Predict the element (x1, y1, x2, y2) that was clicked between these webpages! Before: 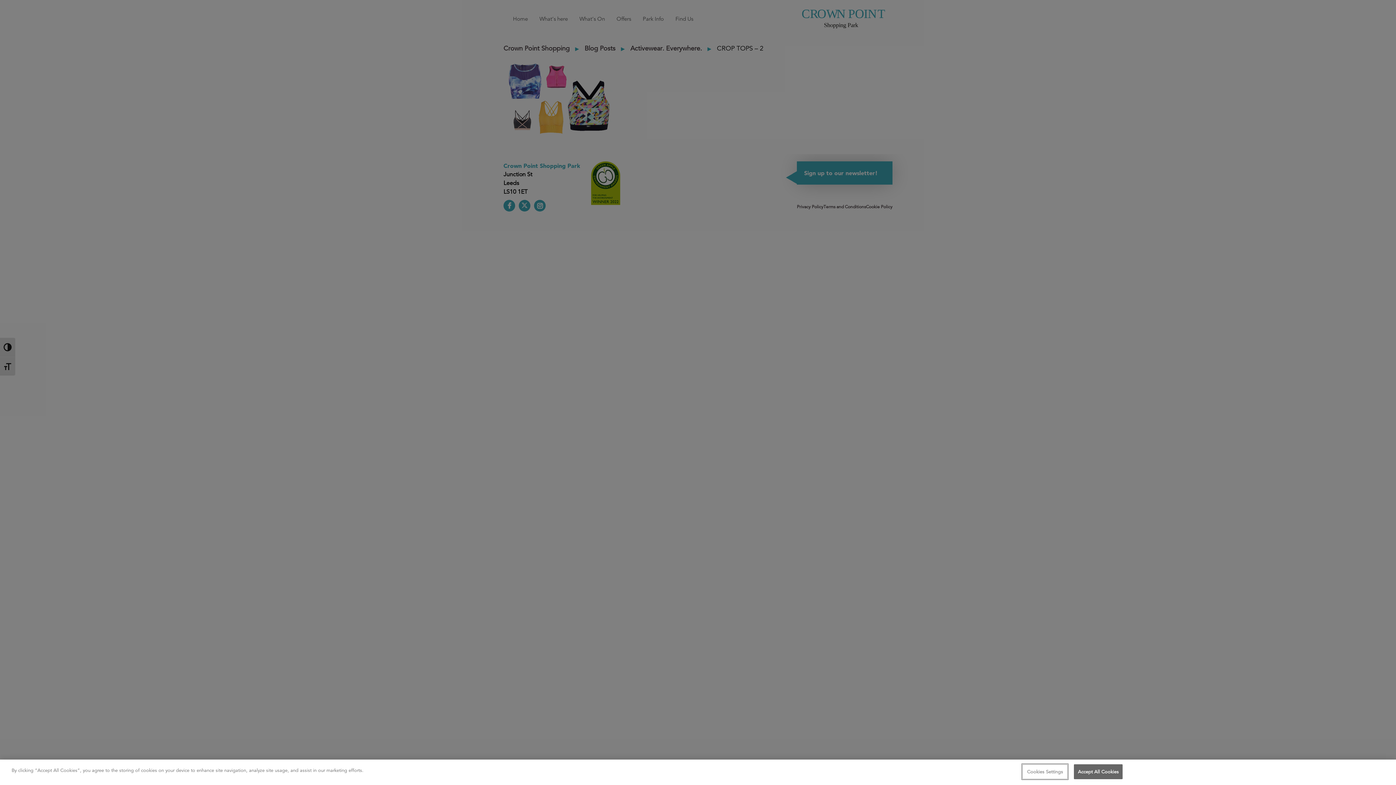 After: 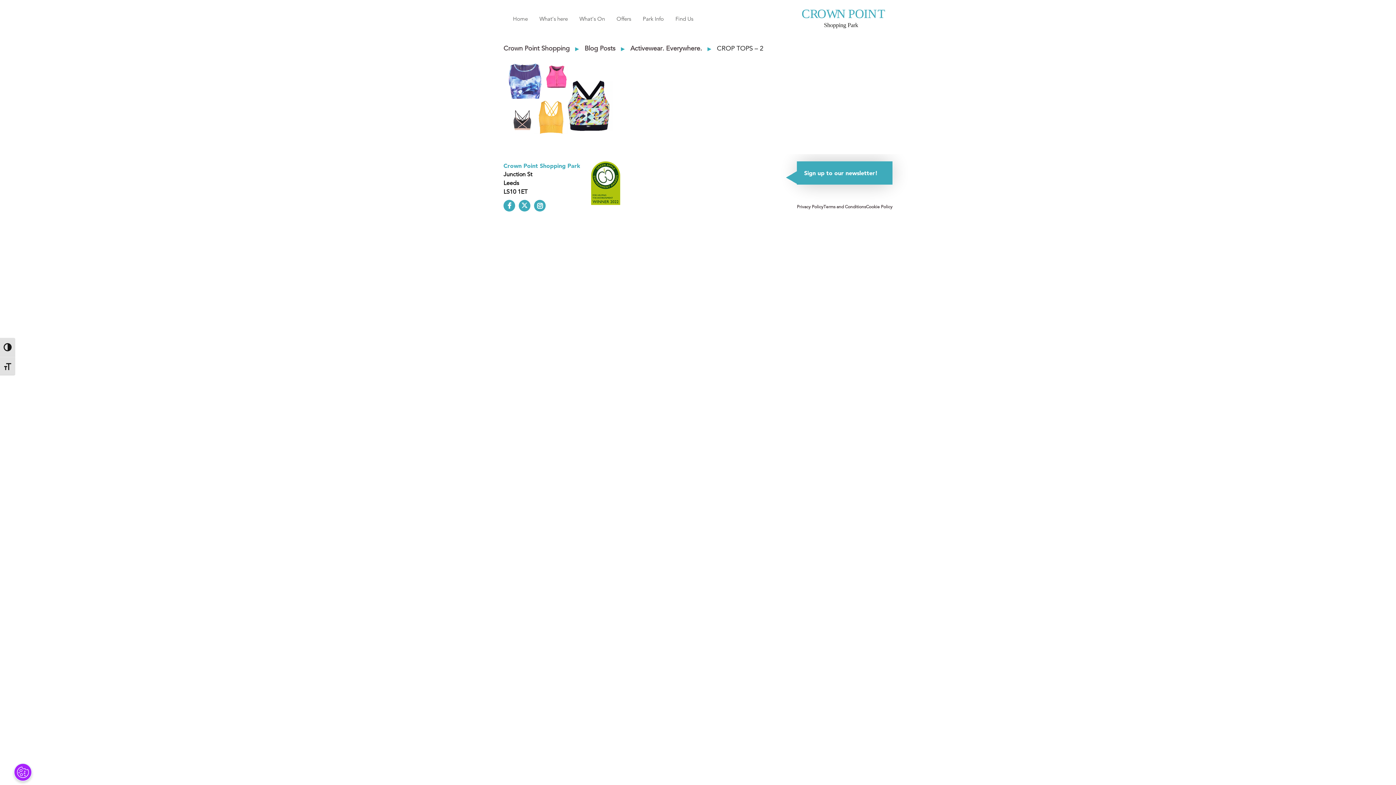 Action: bbox: (1074, 764, 1123, 779) label: Accept All Cookies